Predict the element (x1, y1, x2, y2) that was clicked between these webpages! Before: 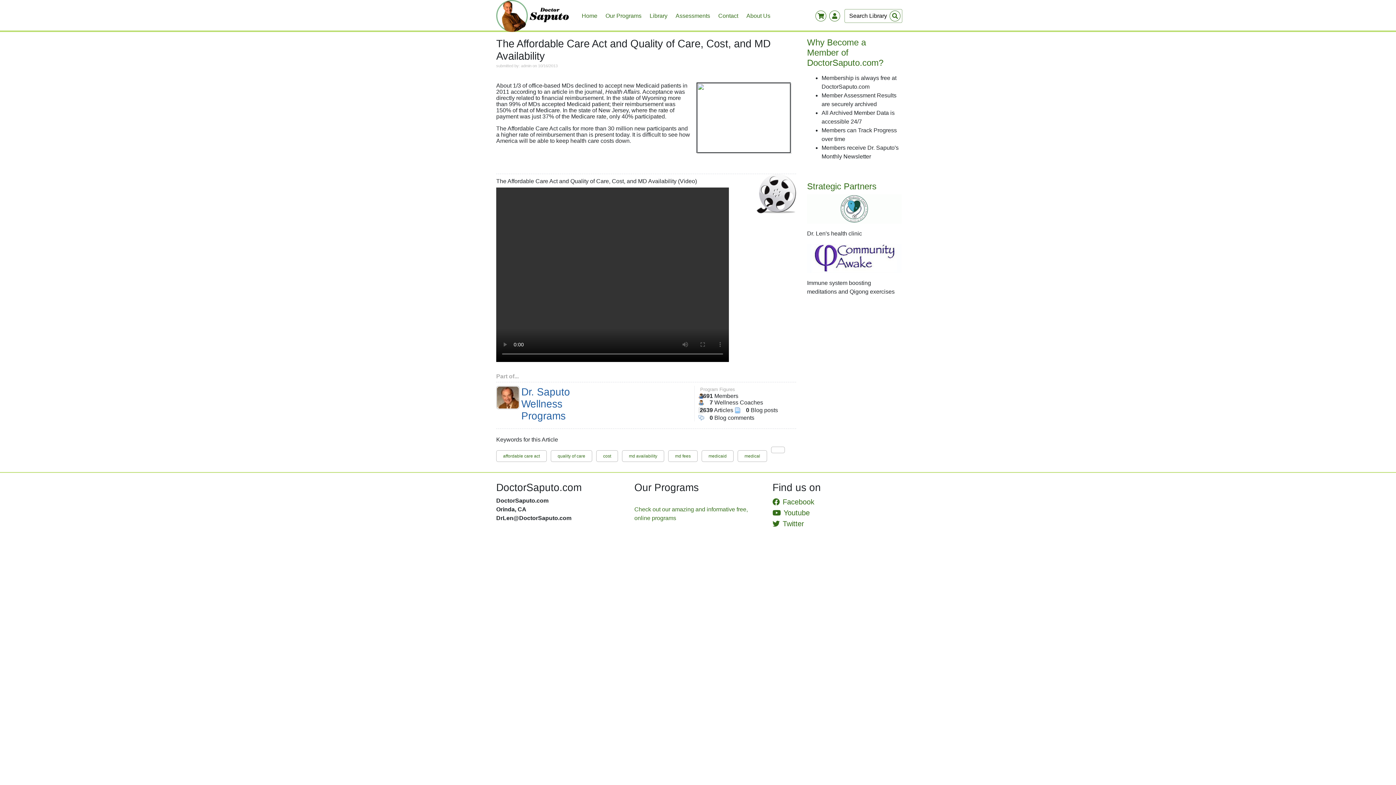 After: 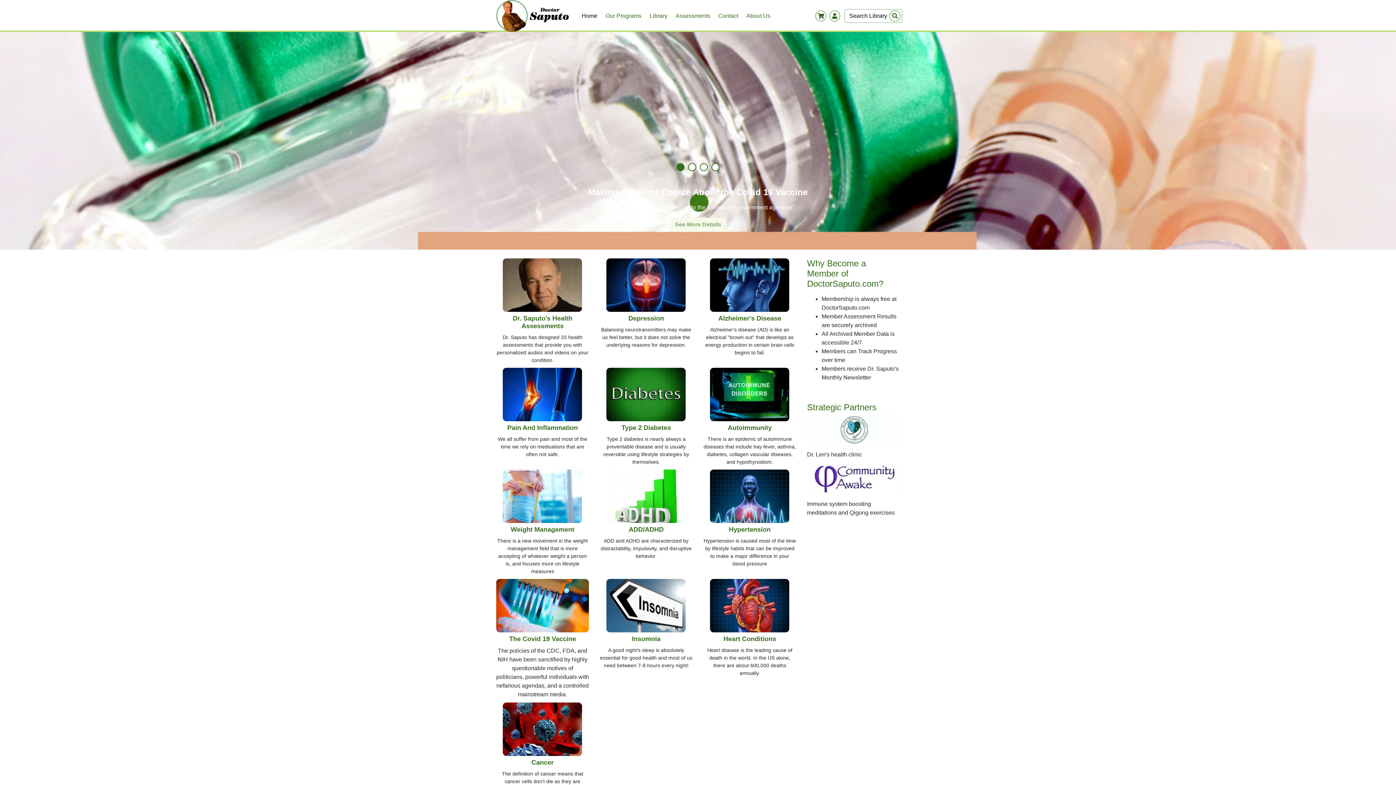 Action: bbox: (577, 8, 601, 23) label: Home